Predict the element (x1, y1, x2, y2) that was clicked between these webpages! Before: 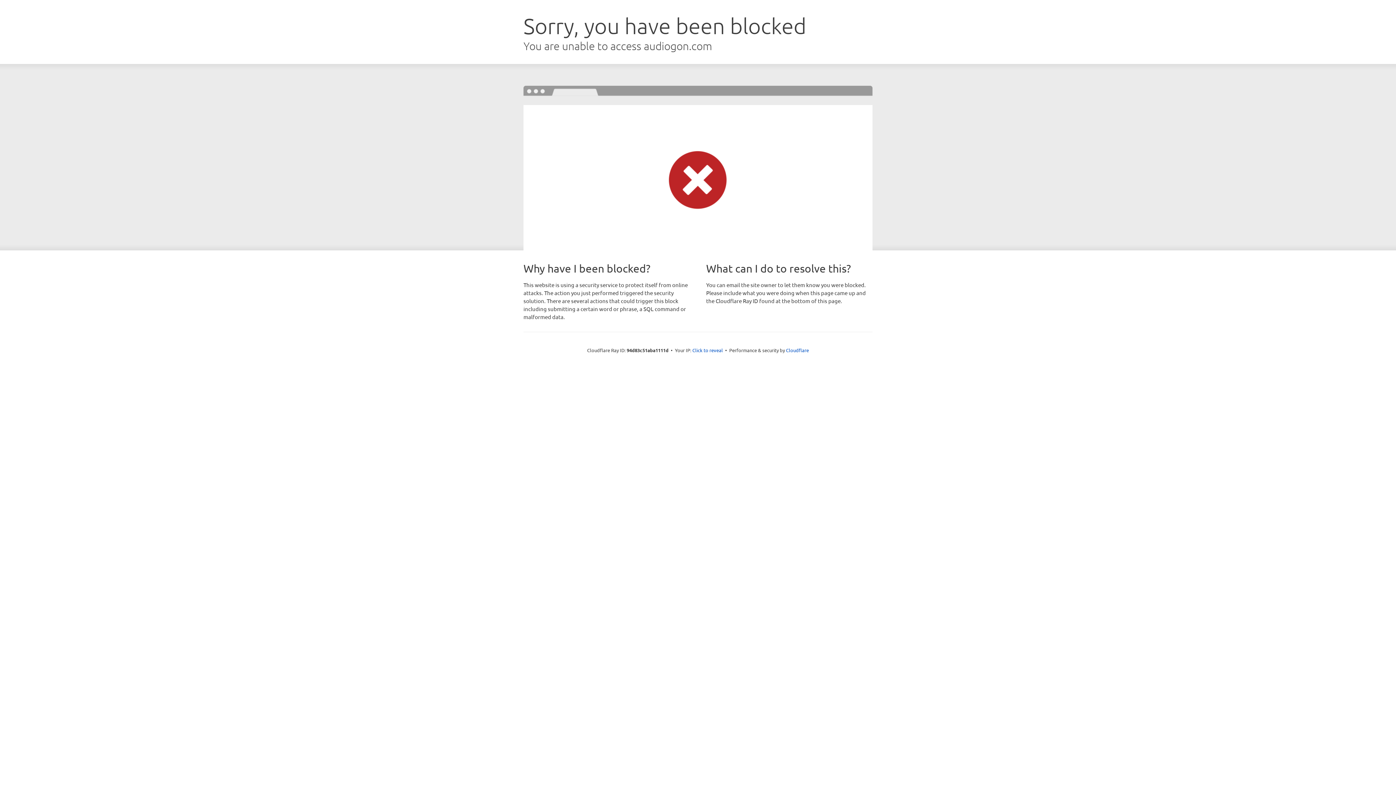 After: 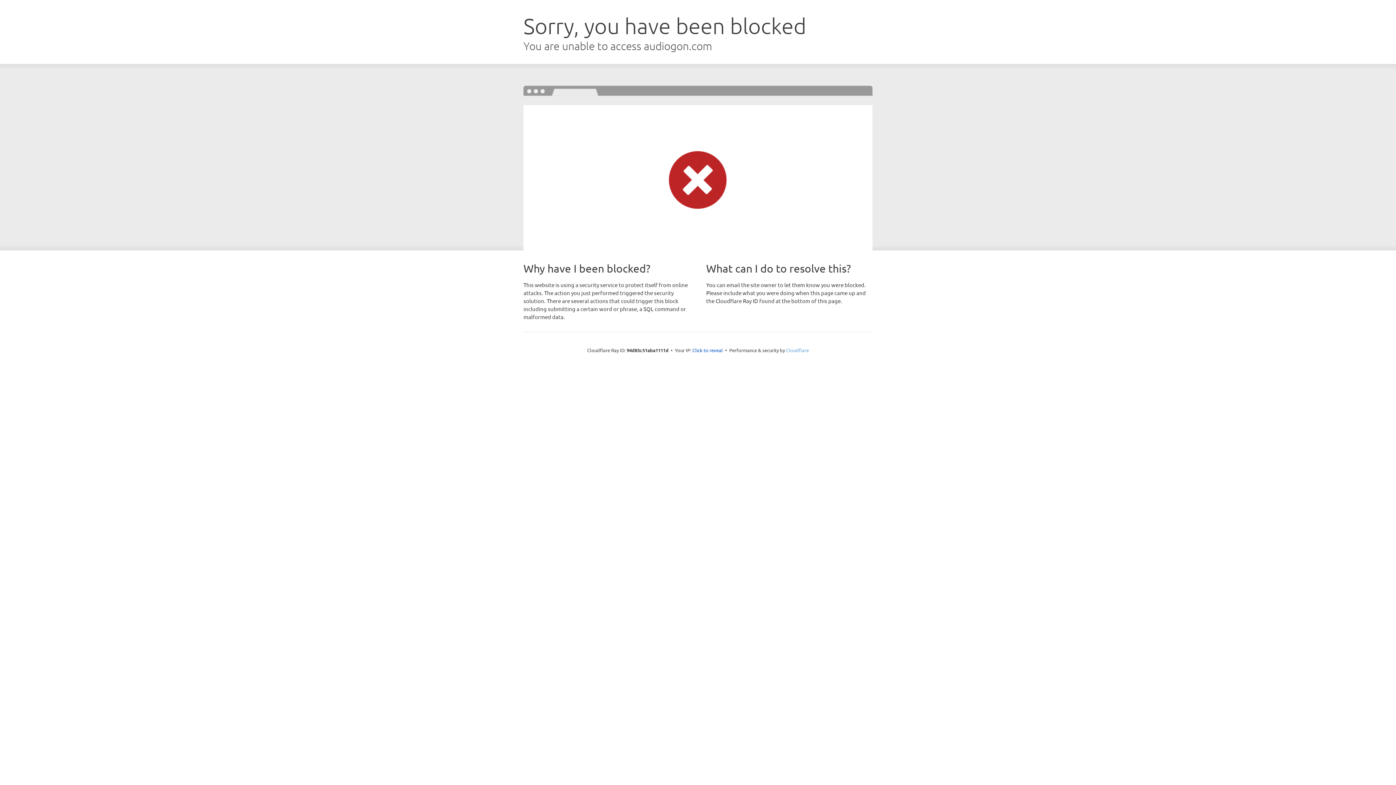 Action: bbox: (786, 347, 809, 353) label: Cloudflare